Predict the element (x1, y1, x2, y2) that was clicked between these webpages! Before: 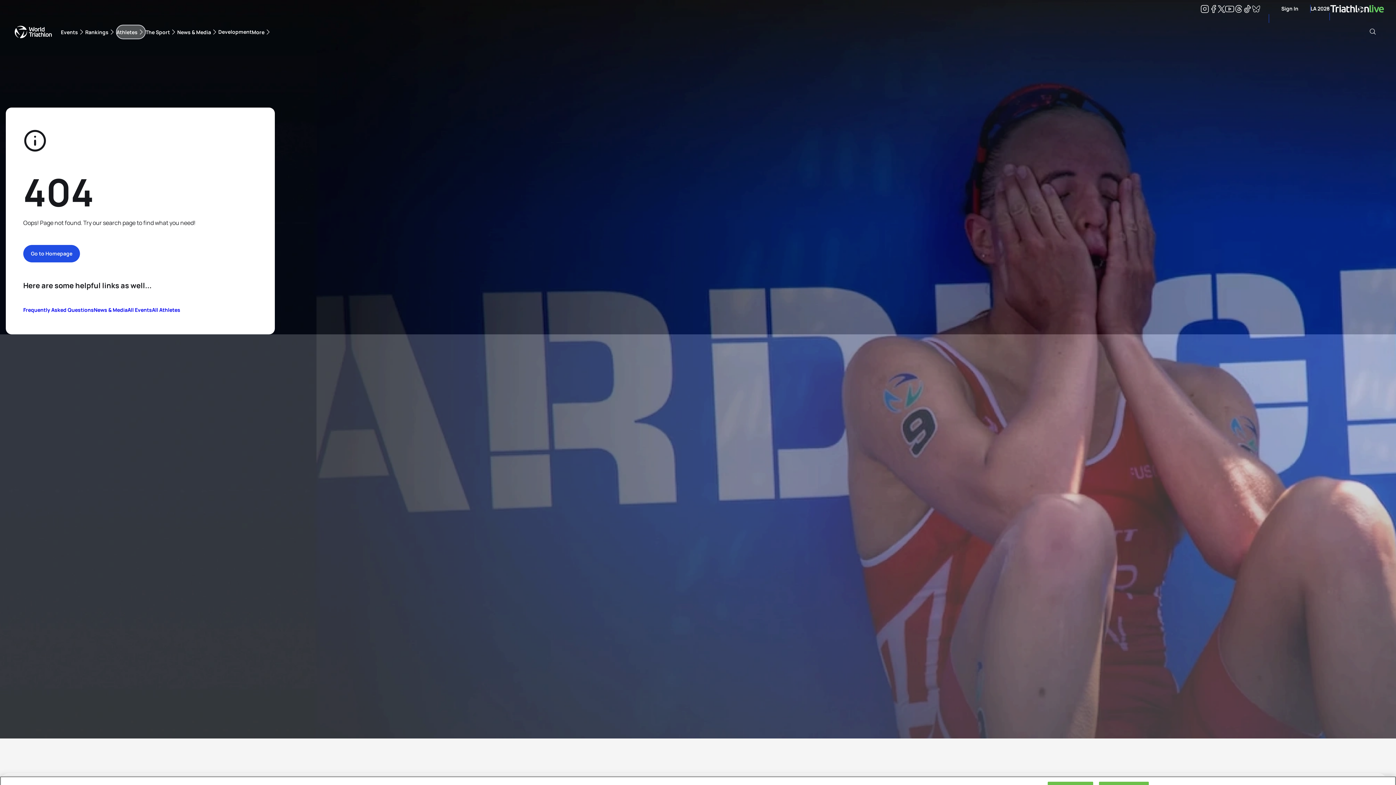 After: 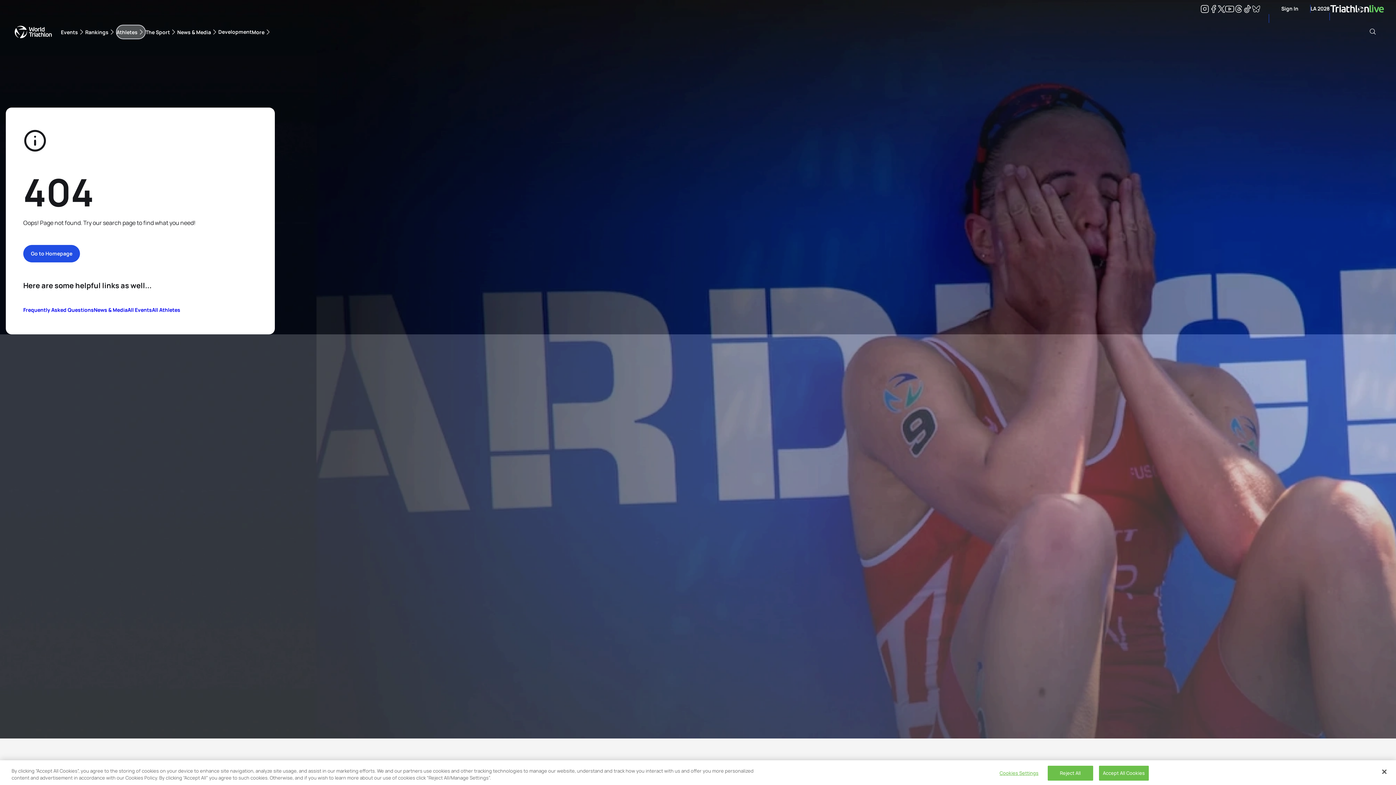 Action: label: Threads bbox: (1234, 6, 1243, 13)